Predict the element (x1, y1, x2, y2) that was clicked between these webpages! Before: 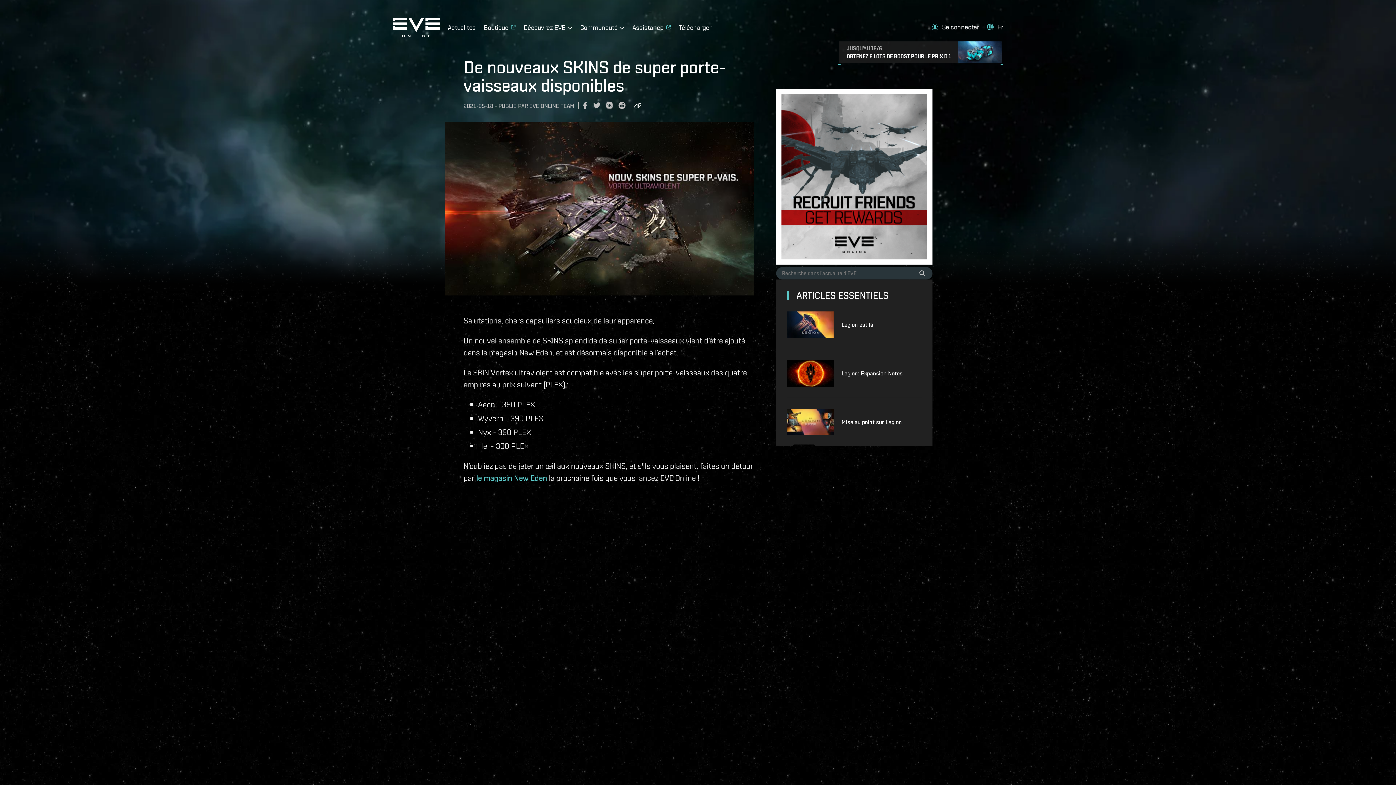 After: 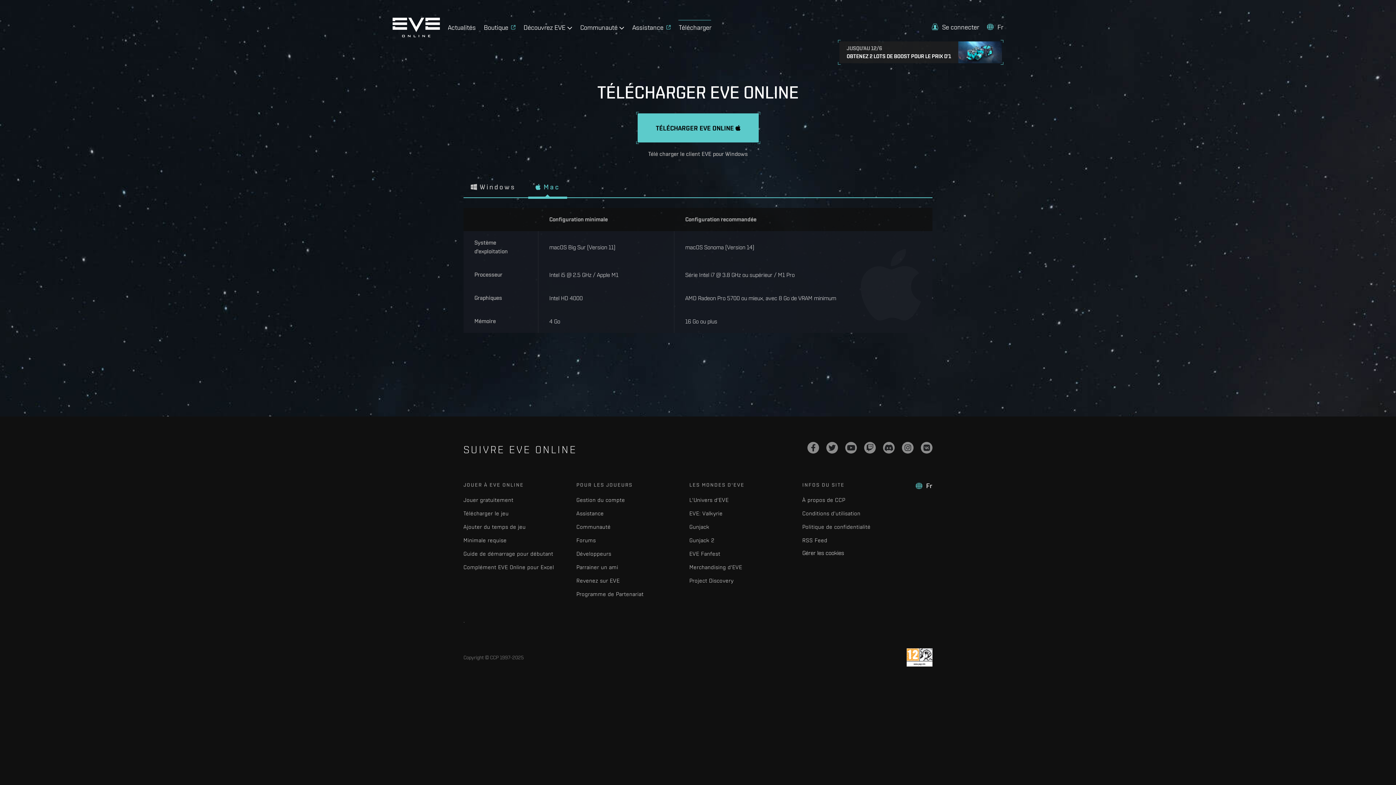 Action: bbox: (678, 19, 711, 32) label: Télécharger